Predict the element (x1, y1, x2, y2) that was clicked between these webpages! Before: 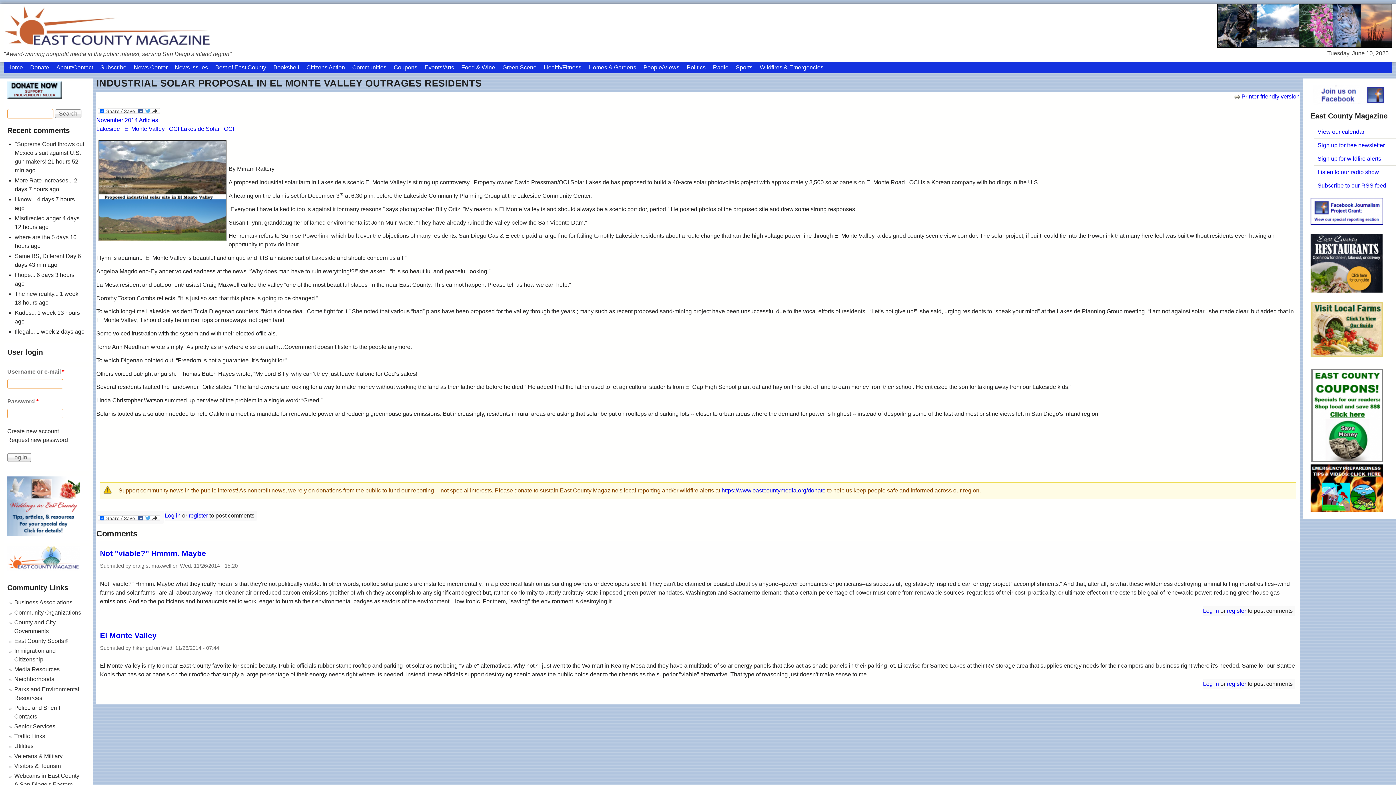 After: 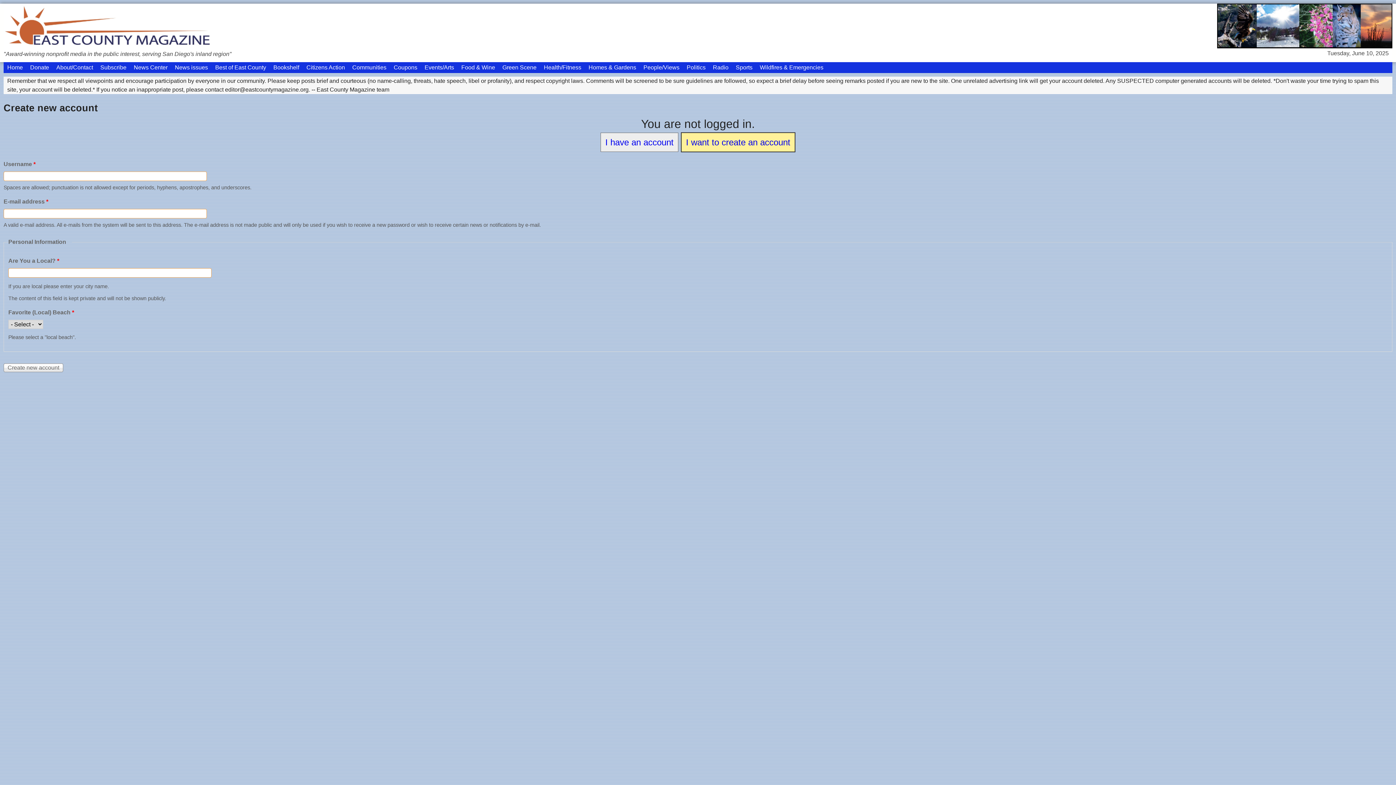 Action: label: Create new account bbox: (7, 428, 58, 434)